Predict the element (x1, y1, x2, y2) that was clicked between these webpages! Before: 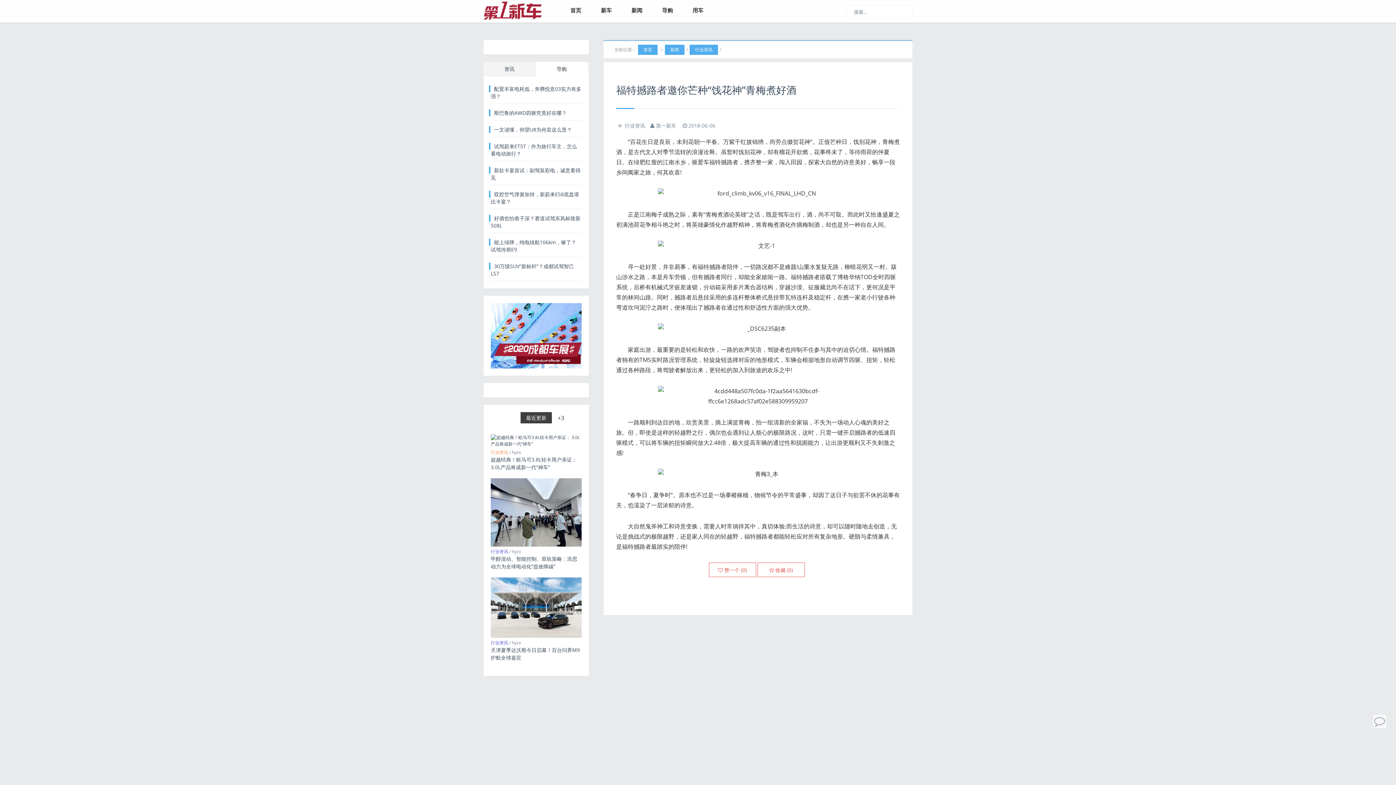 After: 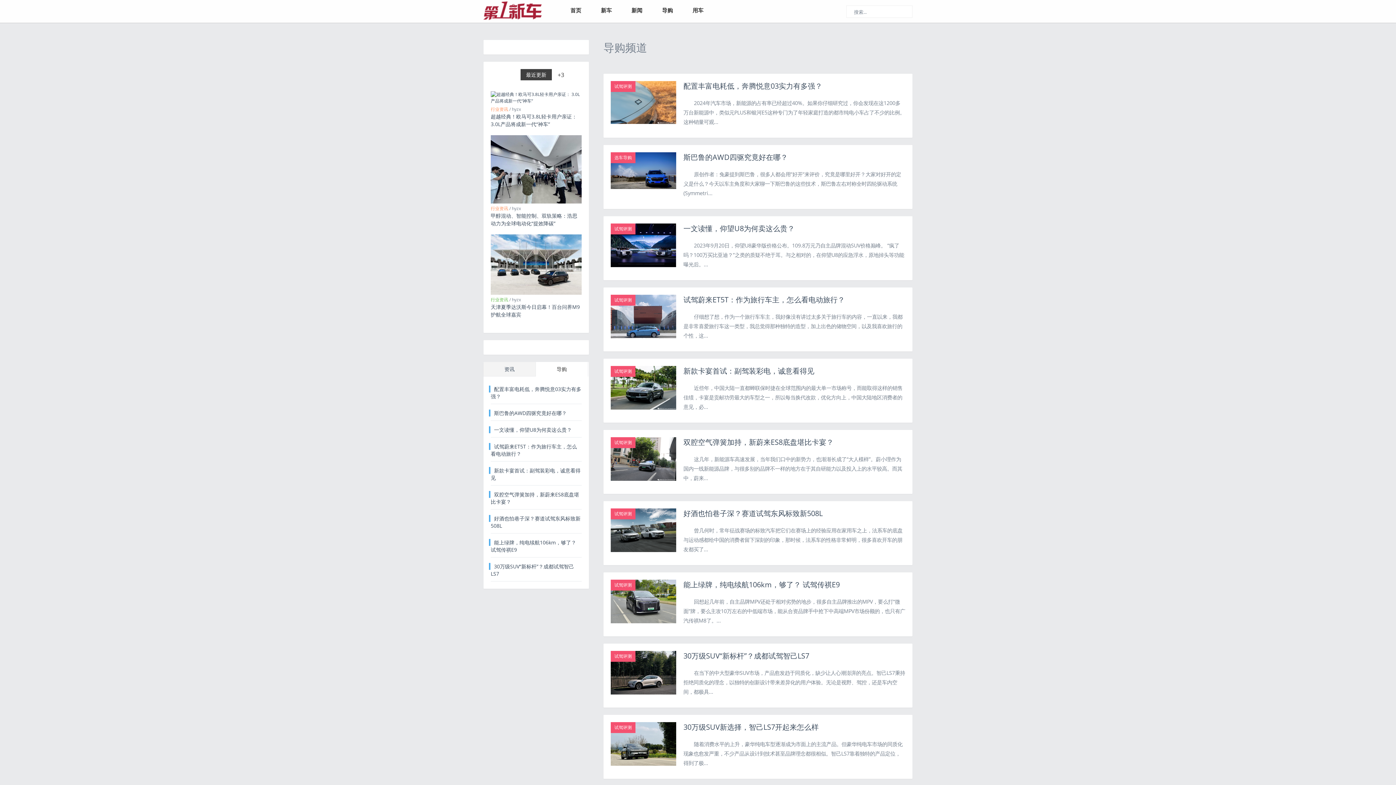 Action: label: 导购 bbox: (653, 2, 682, 17)